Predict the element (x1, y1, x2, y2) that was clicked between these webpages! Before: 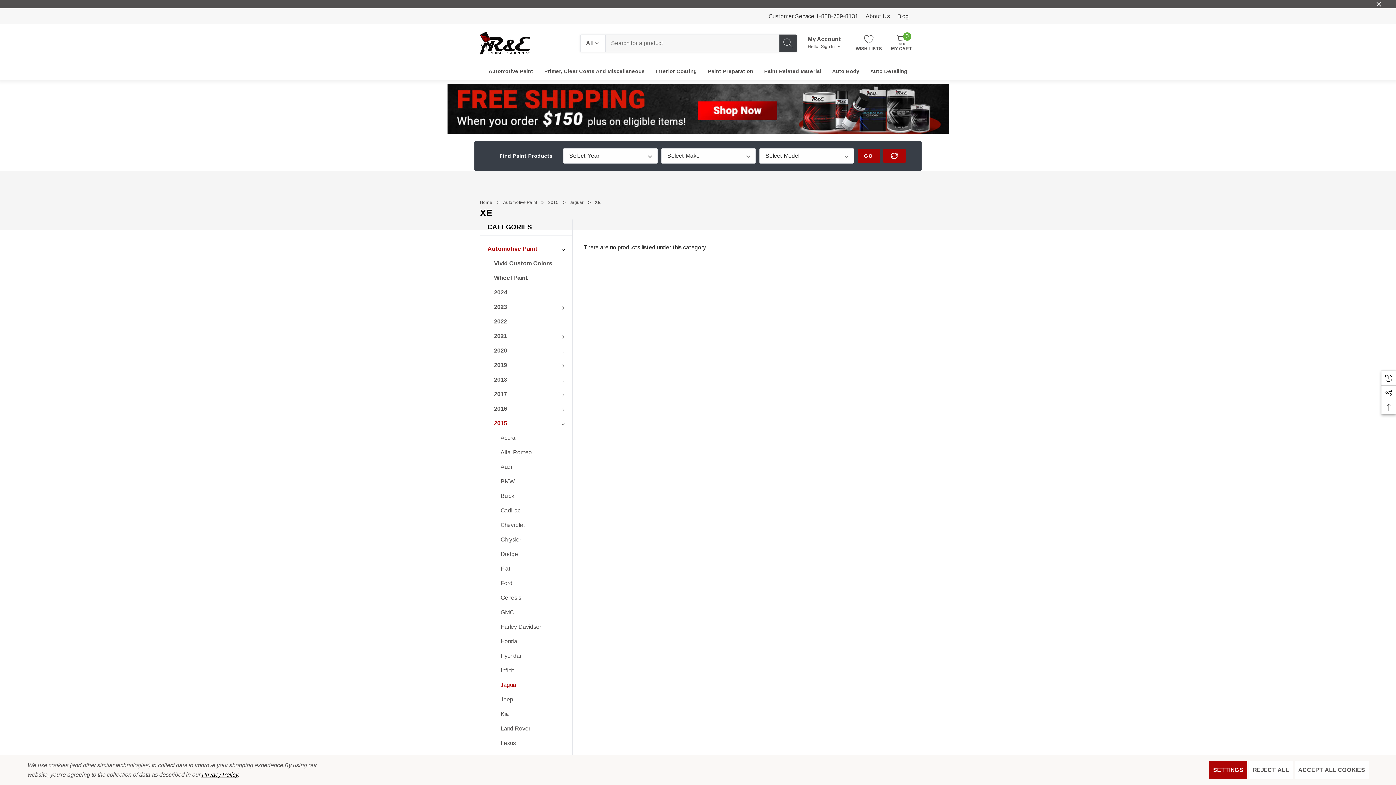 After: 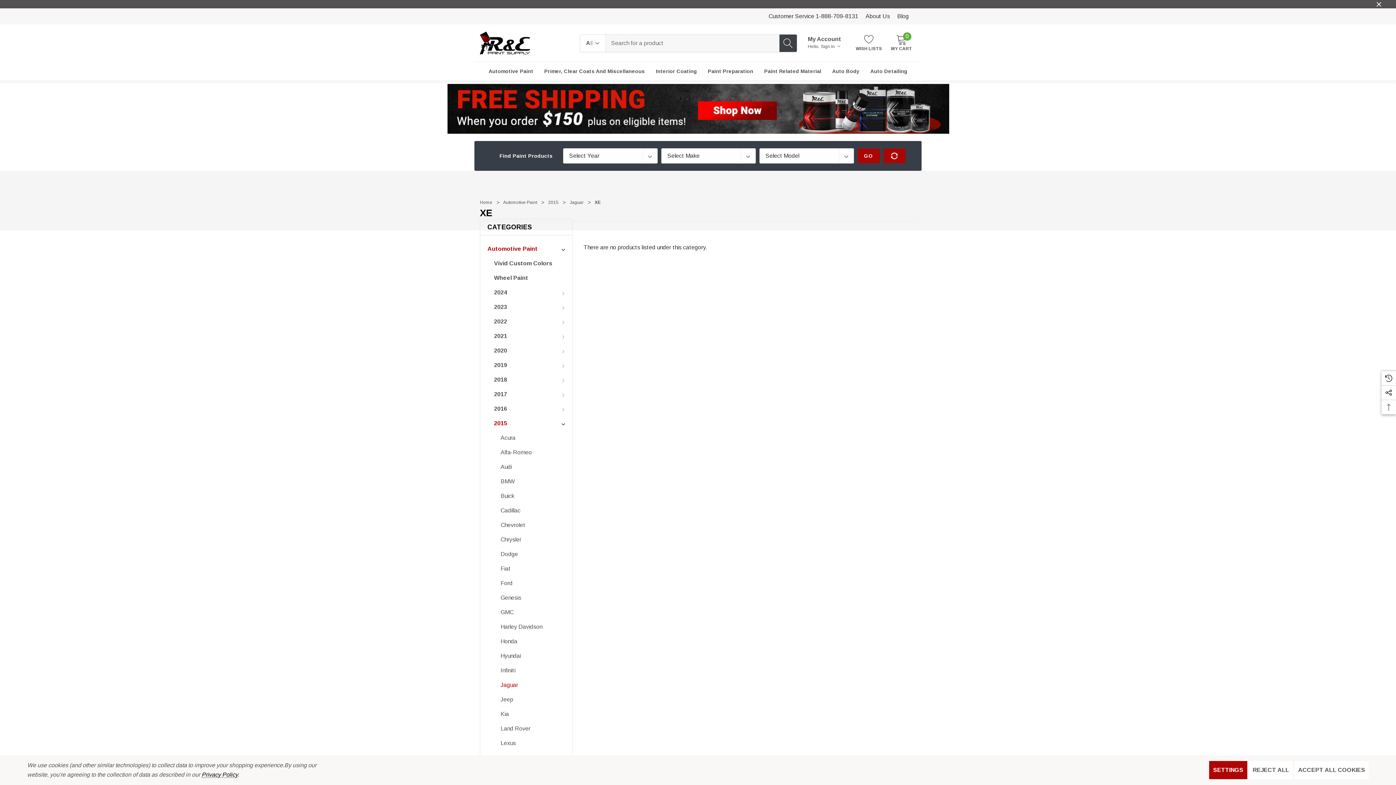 Action: label: XE bbox: (594, 200, 600, 205)